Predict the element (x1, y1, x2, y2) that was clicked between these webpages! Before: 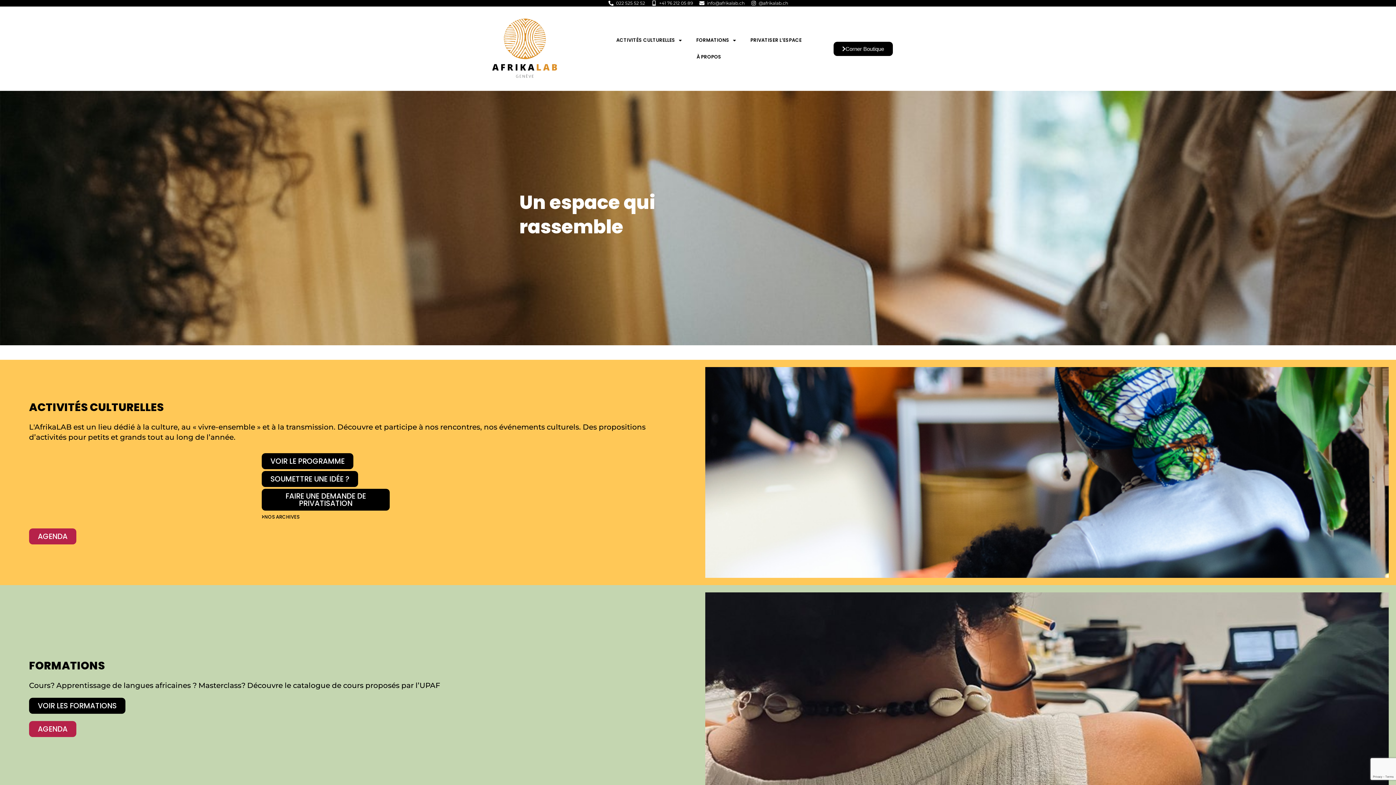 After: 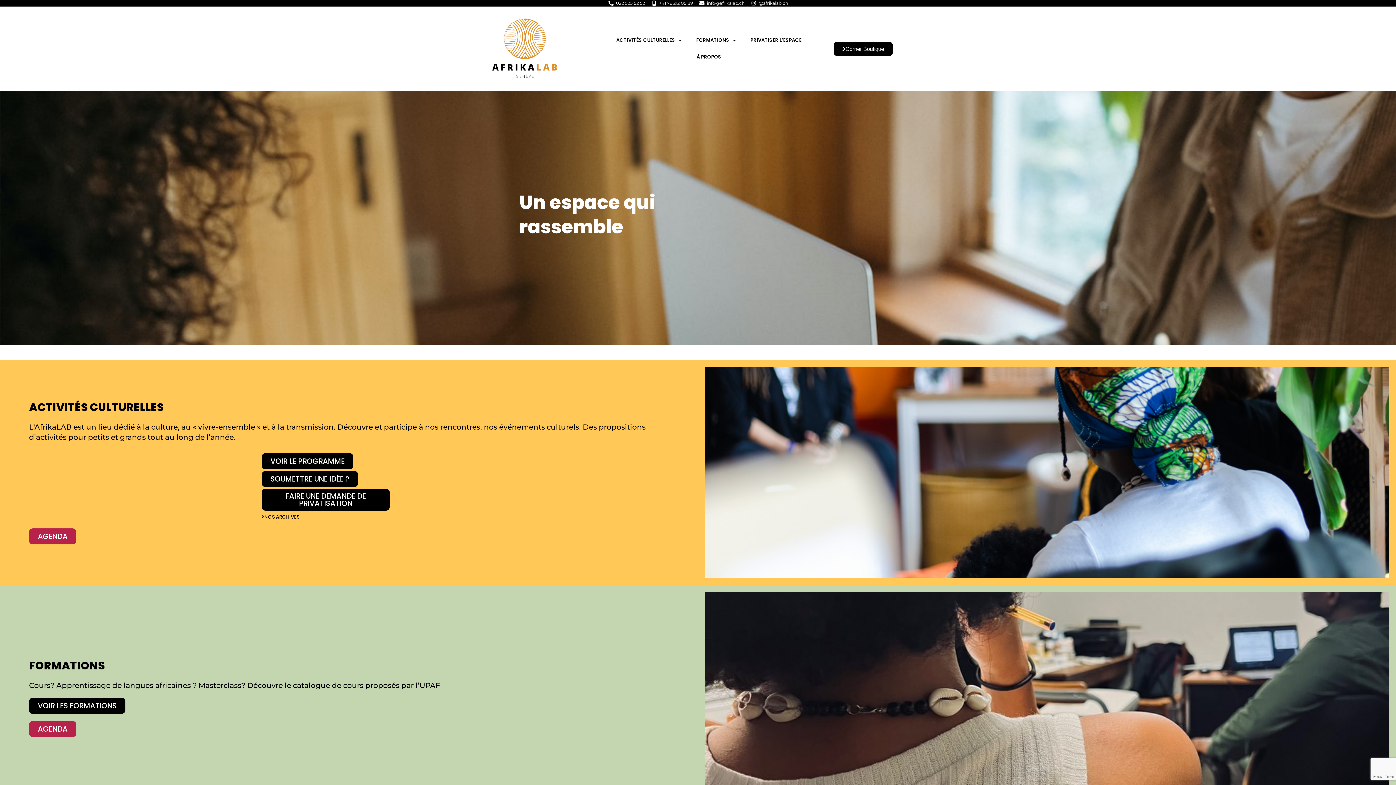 Action: bbox: (261, 453, 353, 469) label: VOIR LE PROGRAMME